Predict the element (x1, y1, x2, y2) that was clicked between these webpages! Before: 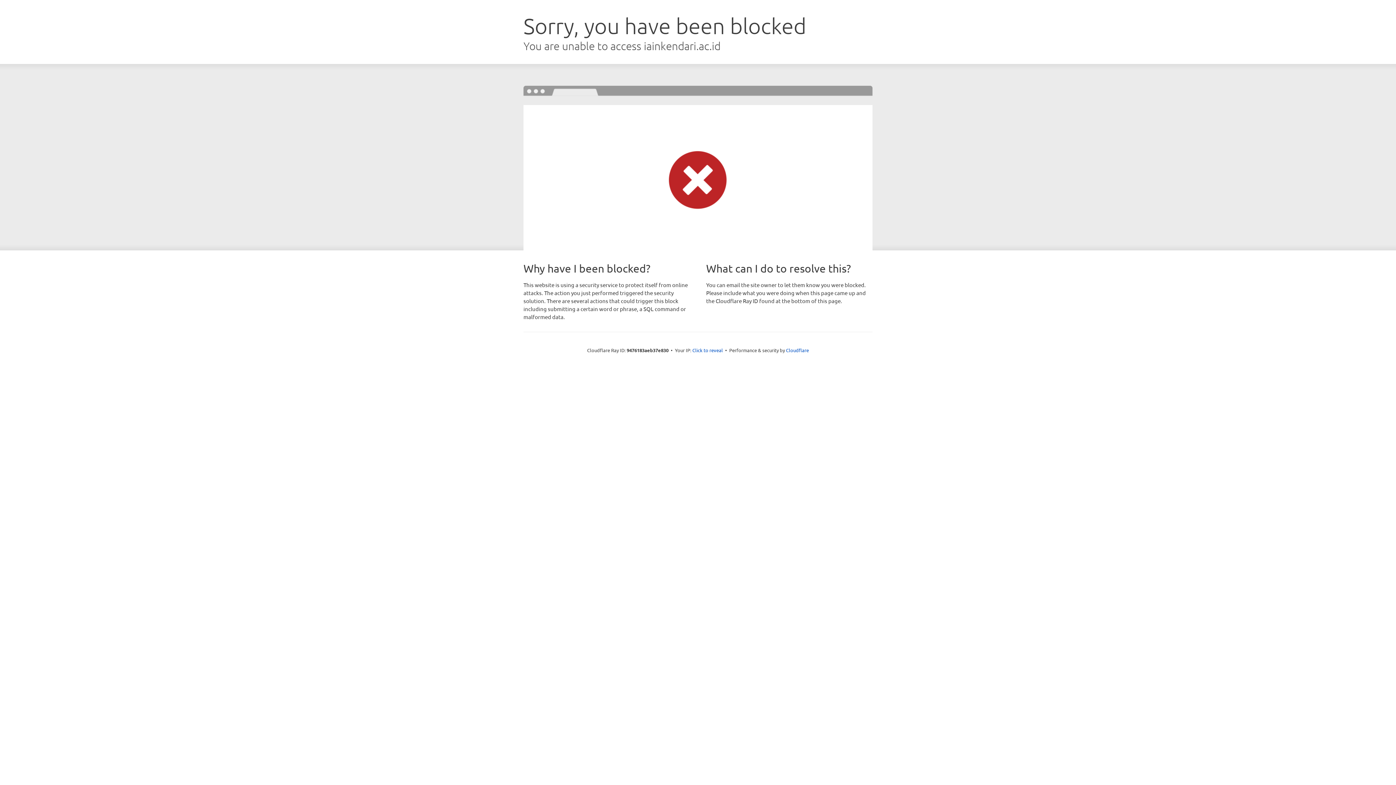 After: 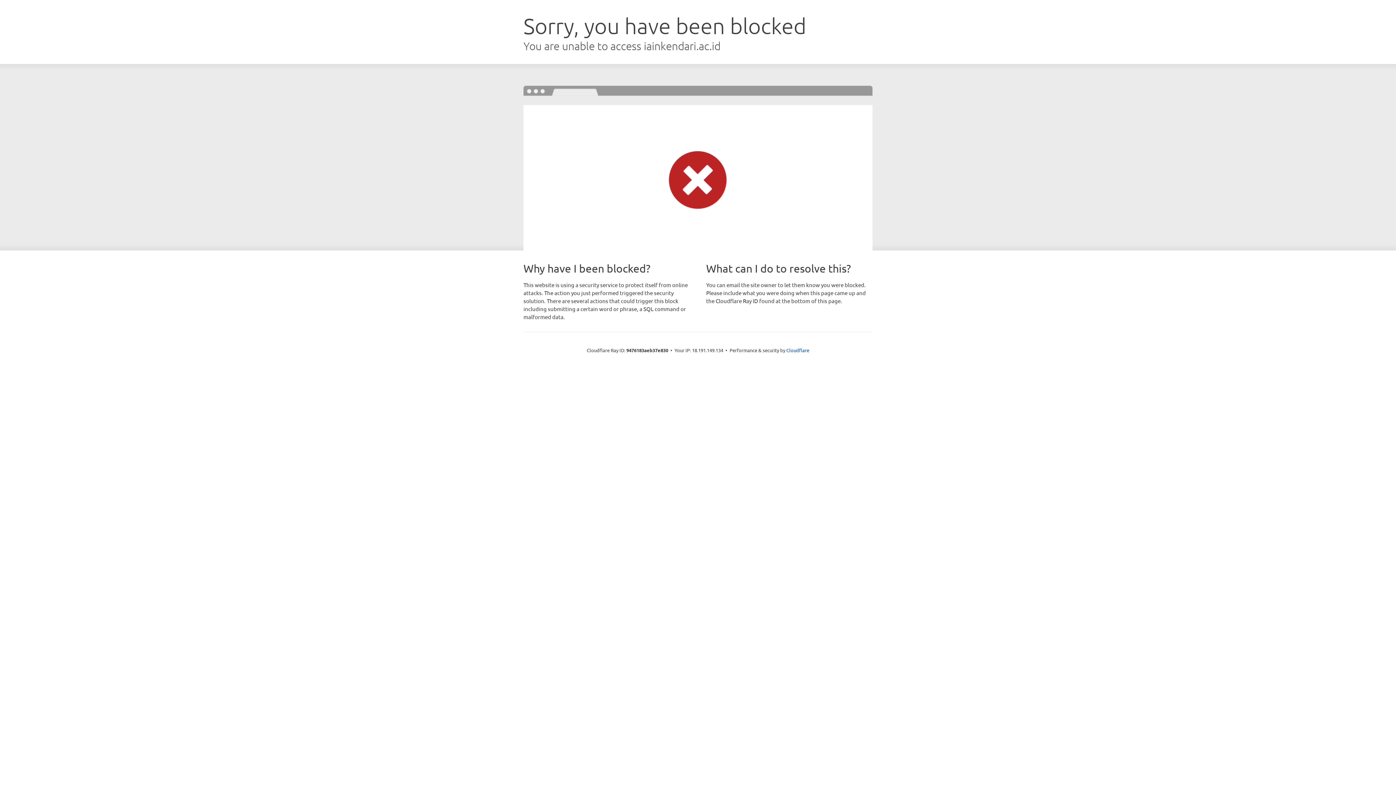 Action: label: Click to reveal bbox: (692, 346, 723, 353)